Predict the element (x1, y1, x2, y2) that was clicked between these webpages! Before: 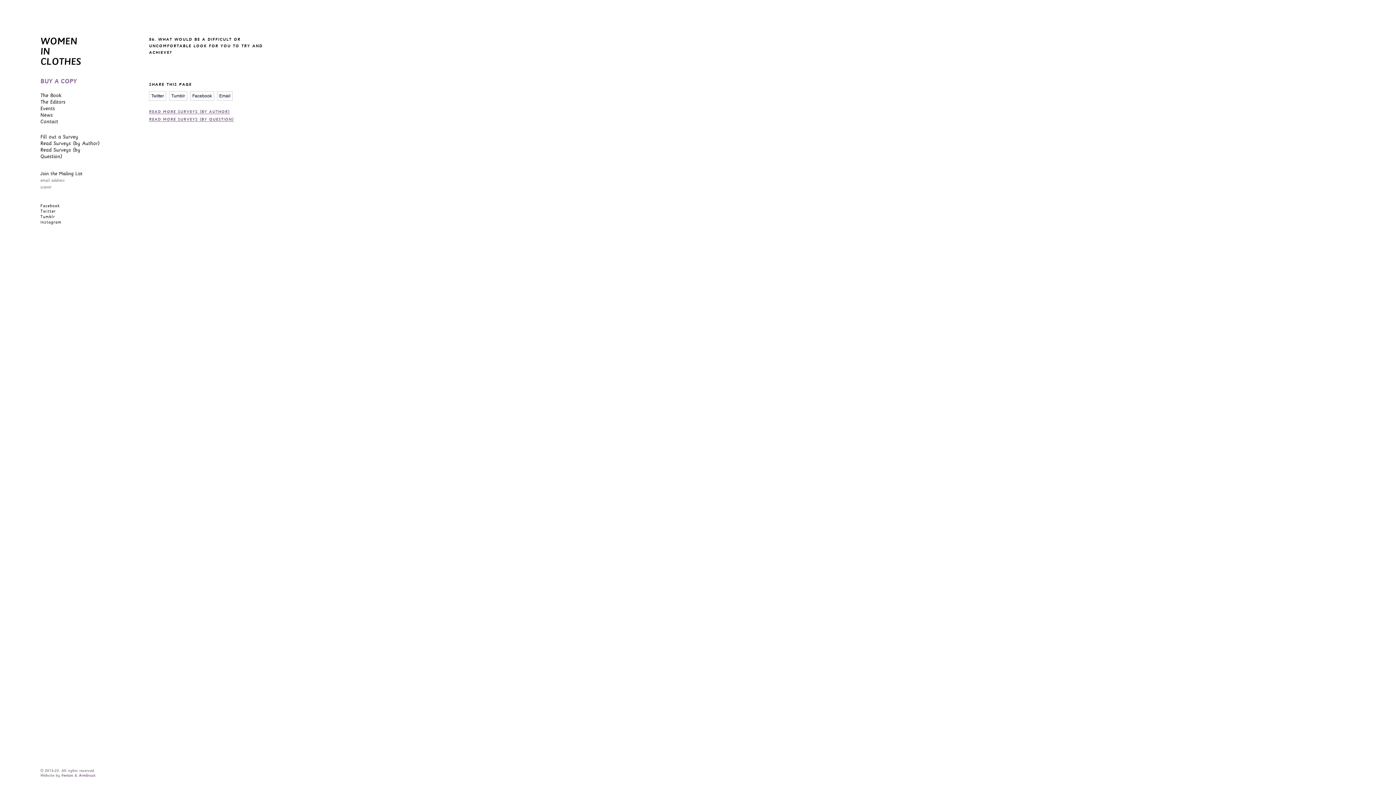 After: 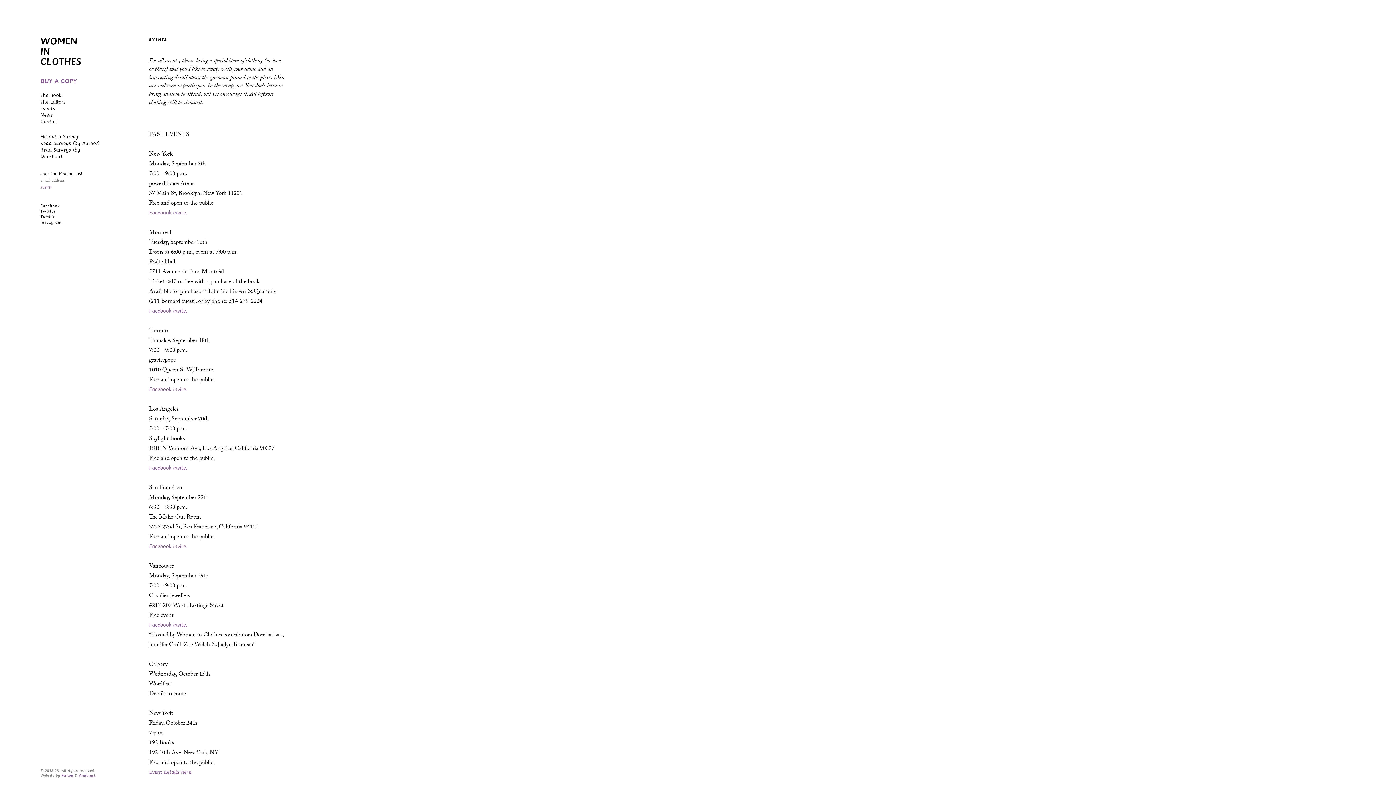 Action: label: Events bbox: (40, 105, 54, 111)